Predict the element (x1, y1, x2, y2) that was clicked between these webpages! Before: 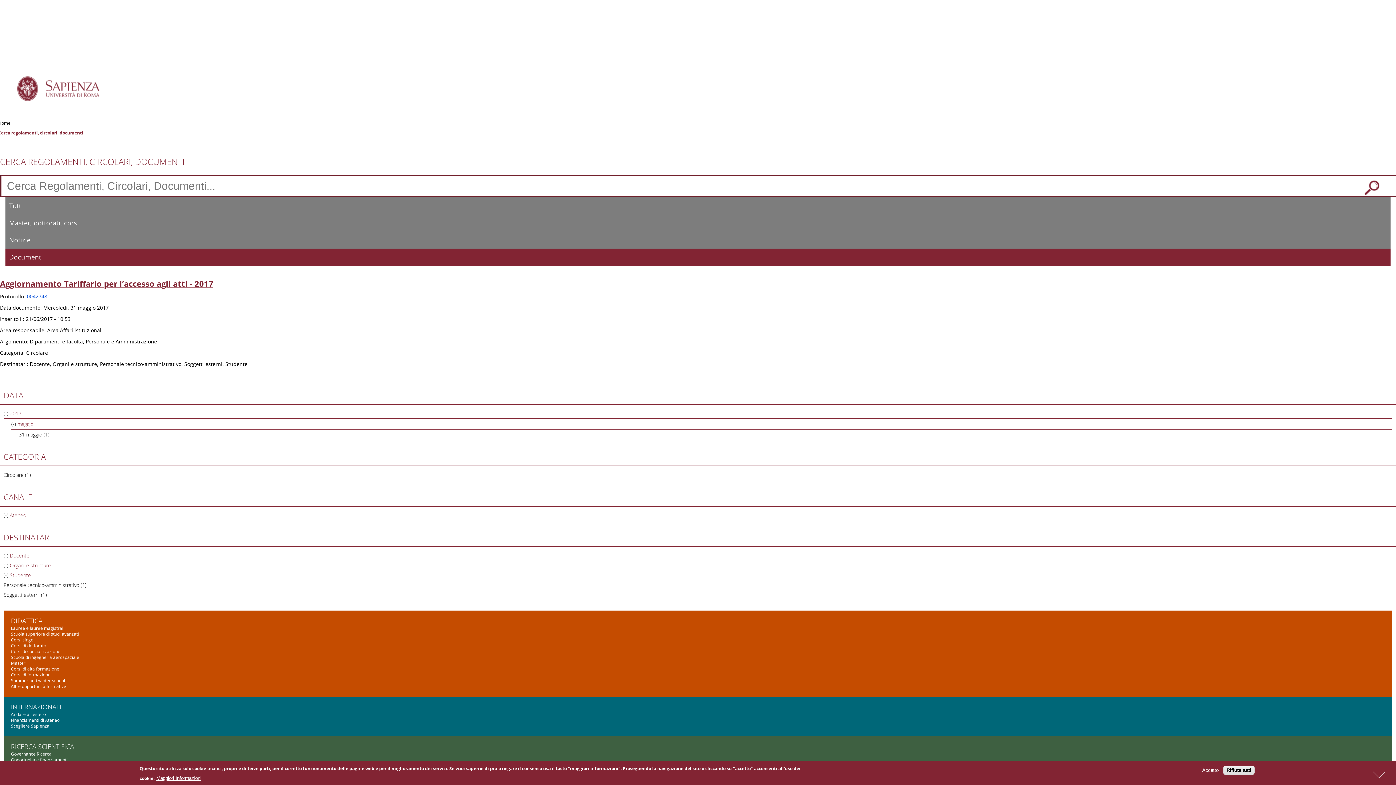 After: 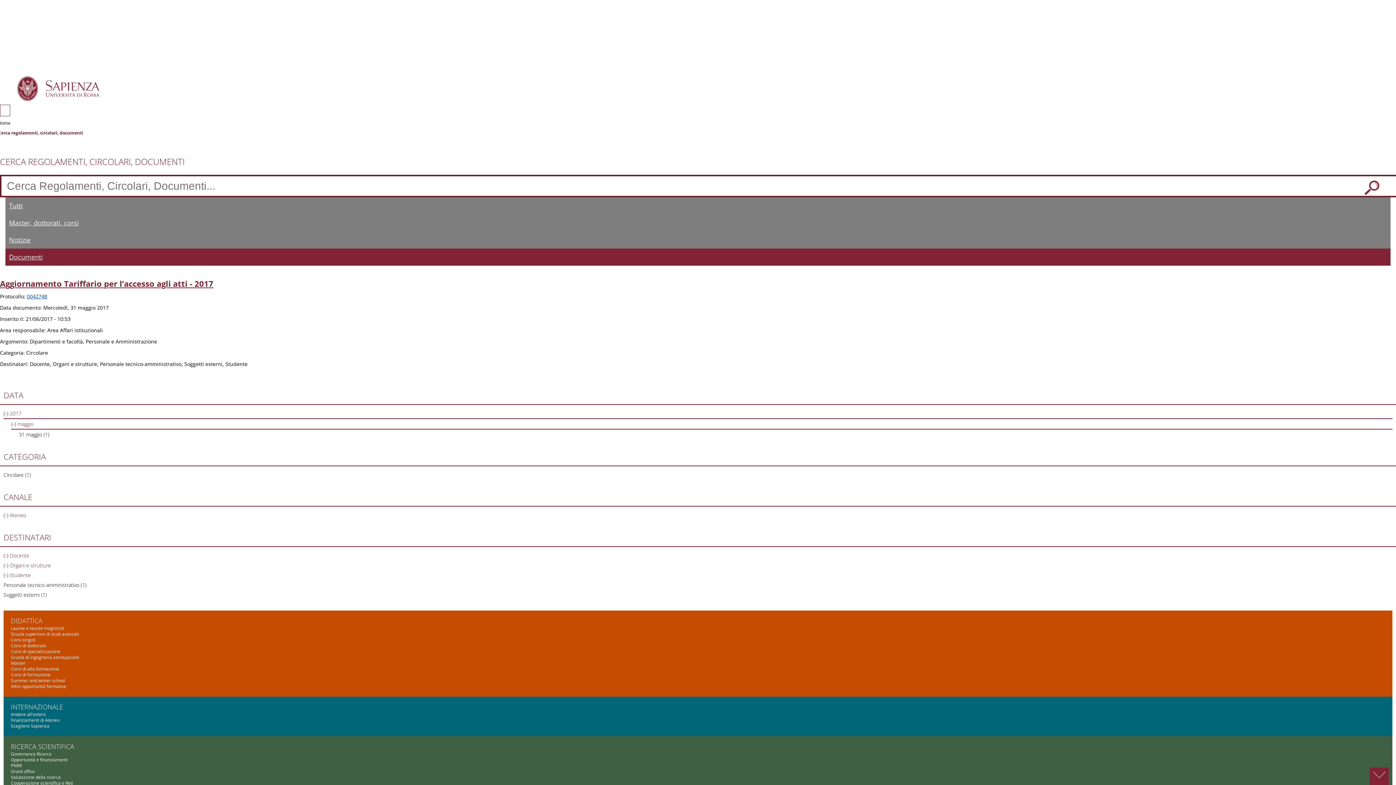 Action: label: Rifiuta tutti bbox: (1223, 766, 1254, 775)